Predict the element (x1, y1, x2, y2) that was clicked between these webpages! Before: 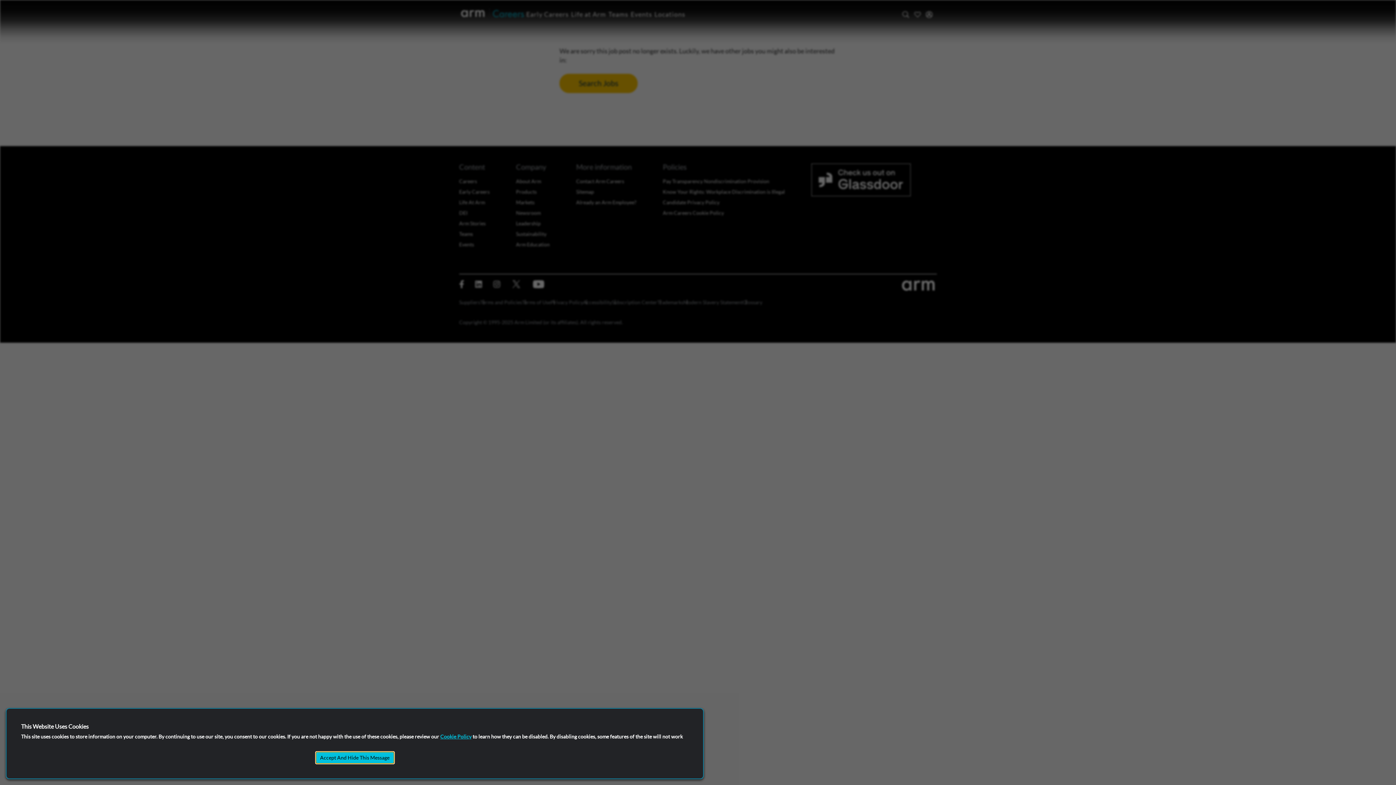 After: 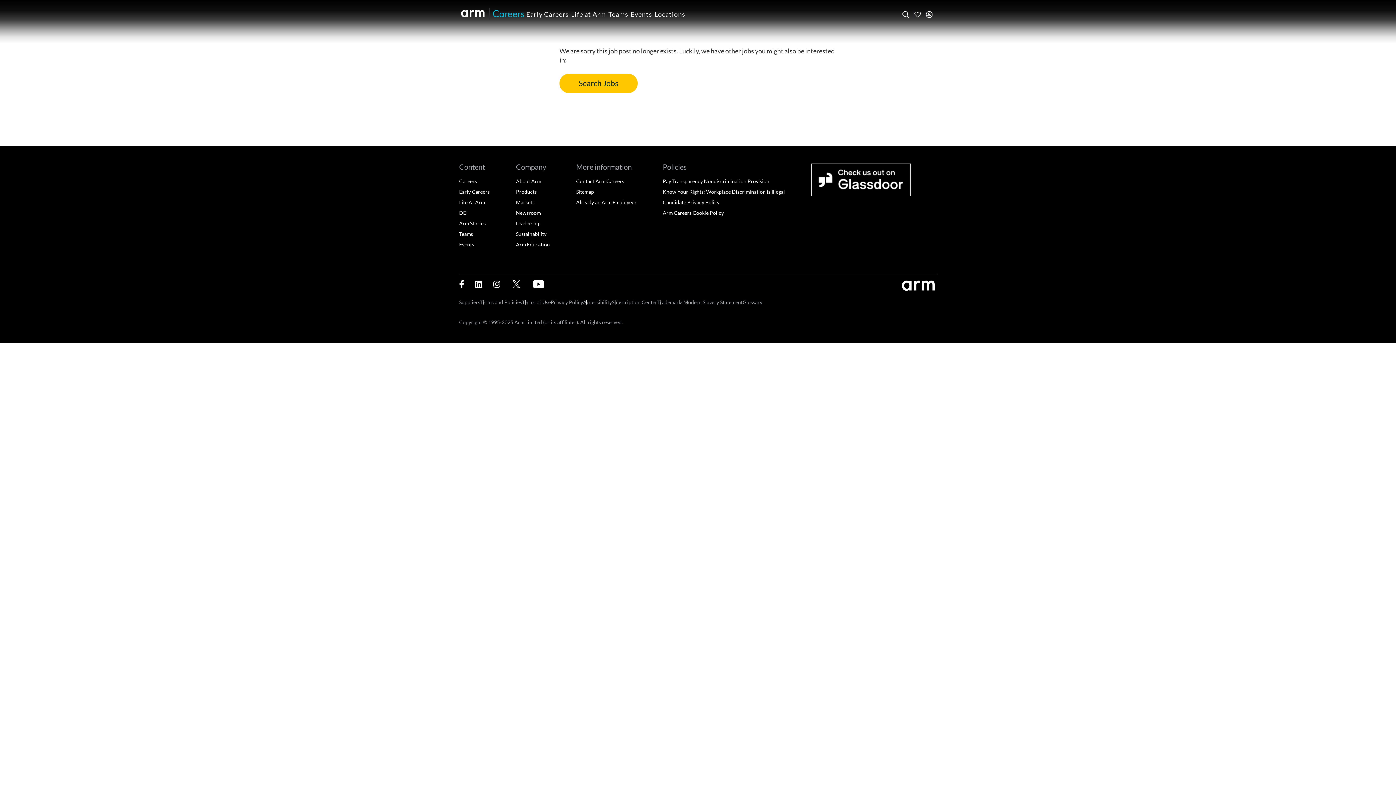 Action: bbox: (315, 752, 394, 764) label: Accept And Hide This Message